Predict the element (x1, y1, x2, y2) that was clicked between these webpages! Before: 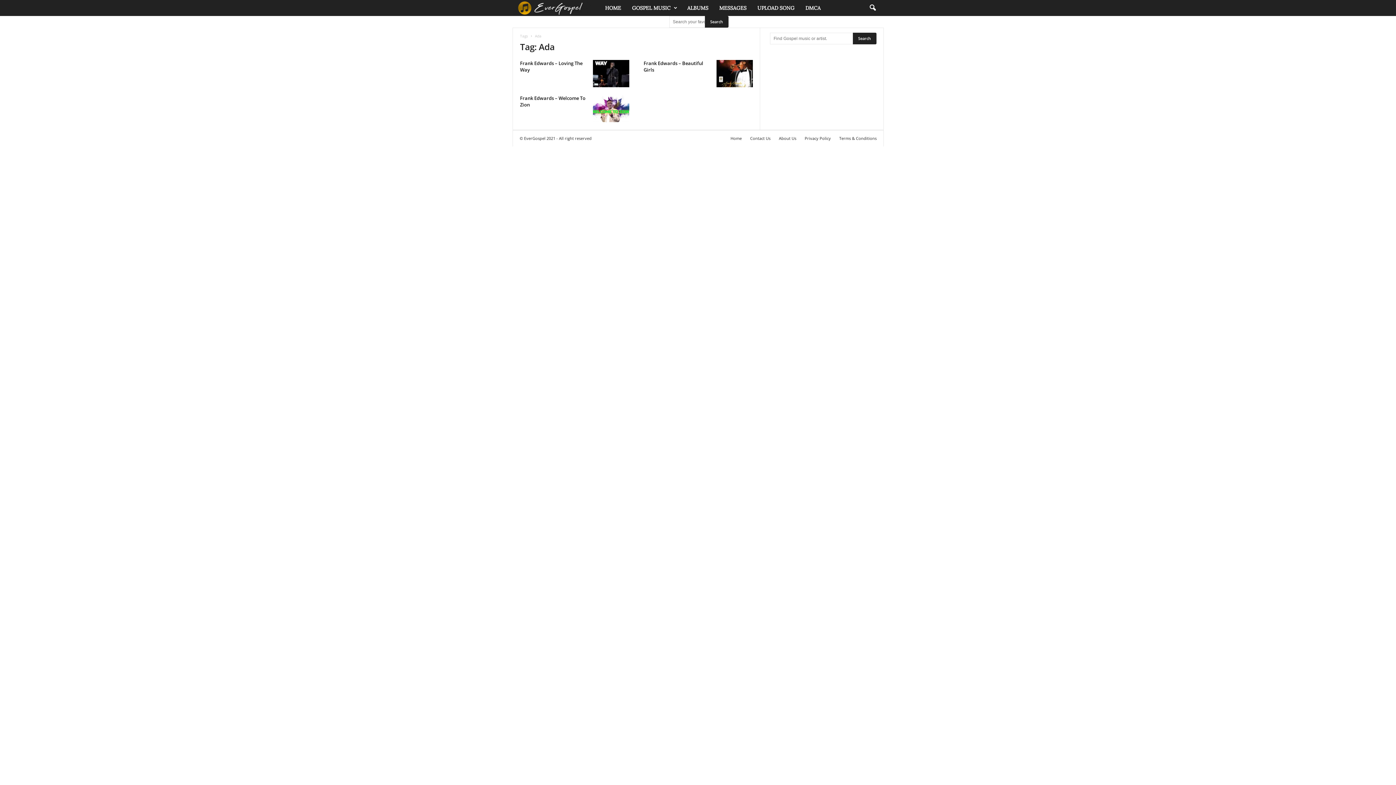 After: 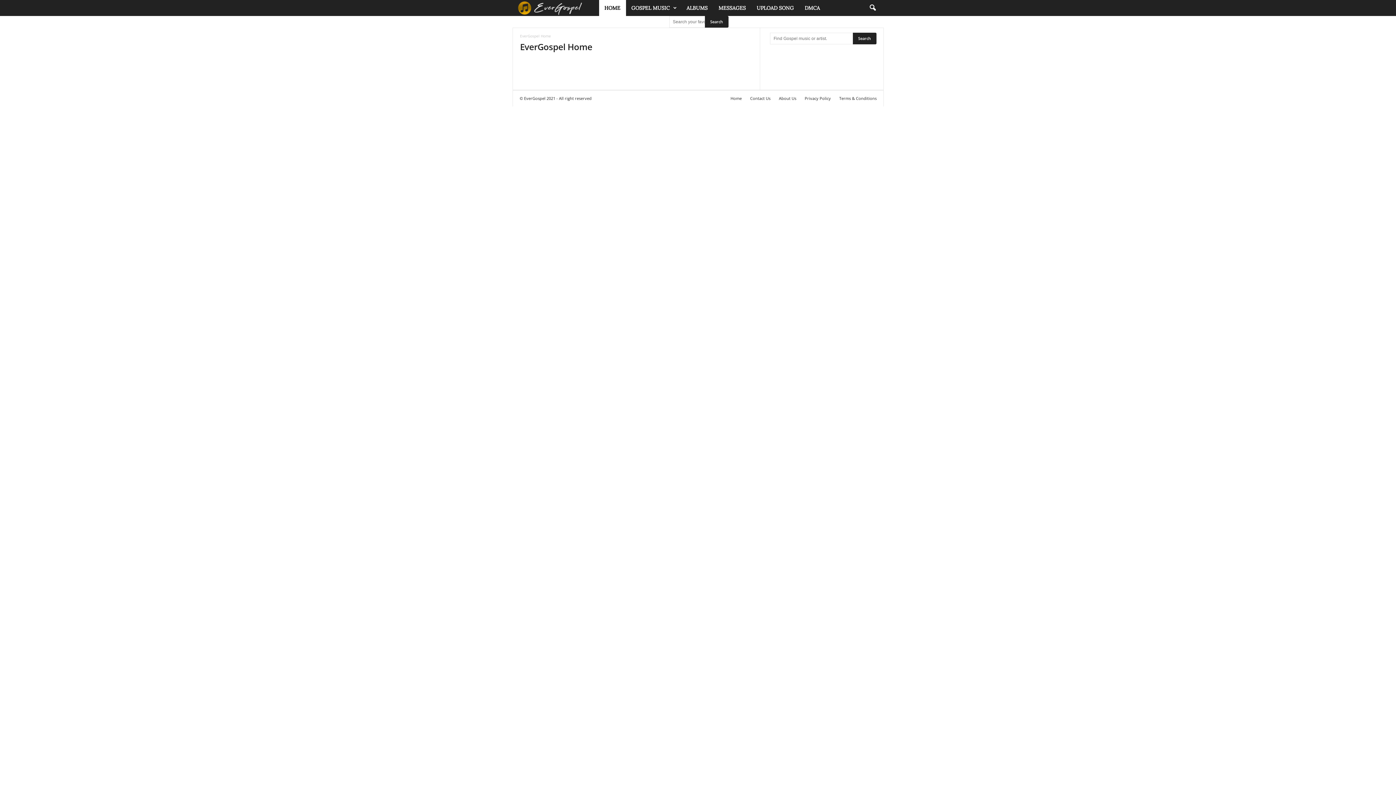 Action: bbox: (727, 135, 745, 141) label: Home